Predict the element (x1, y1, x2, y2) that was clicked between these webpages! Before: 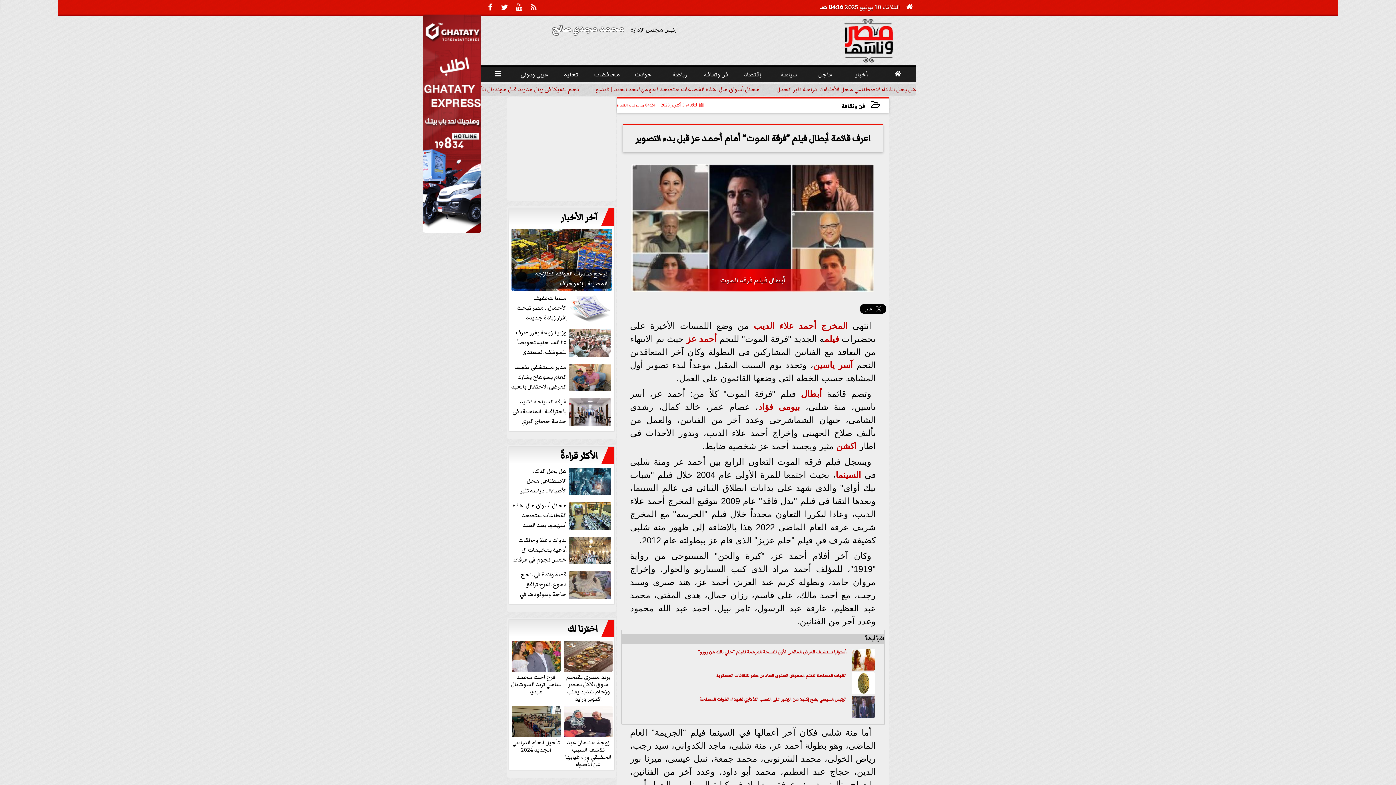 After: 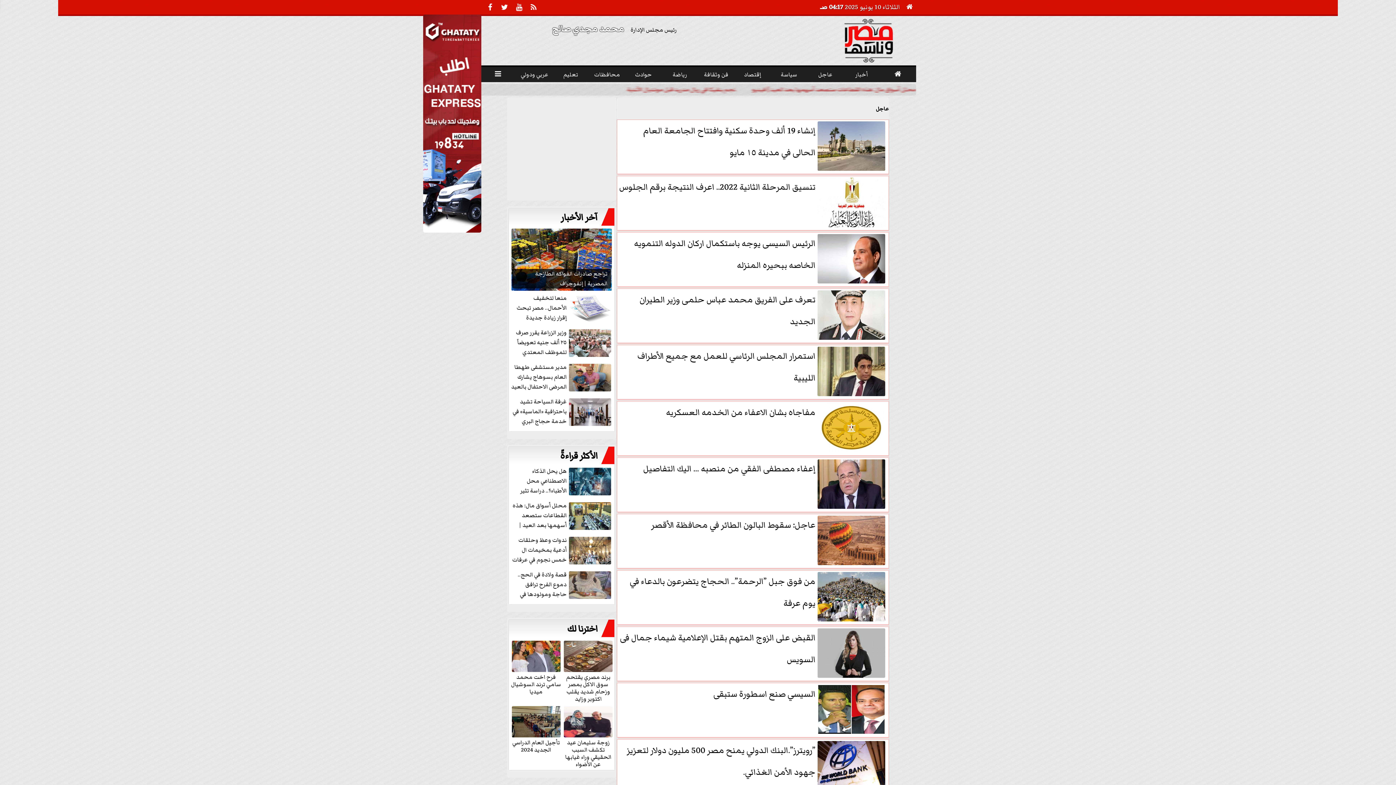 Action: label: عاجل bbox: (807, 66, 843, 79)